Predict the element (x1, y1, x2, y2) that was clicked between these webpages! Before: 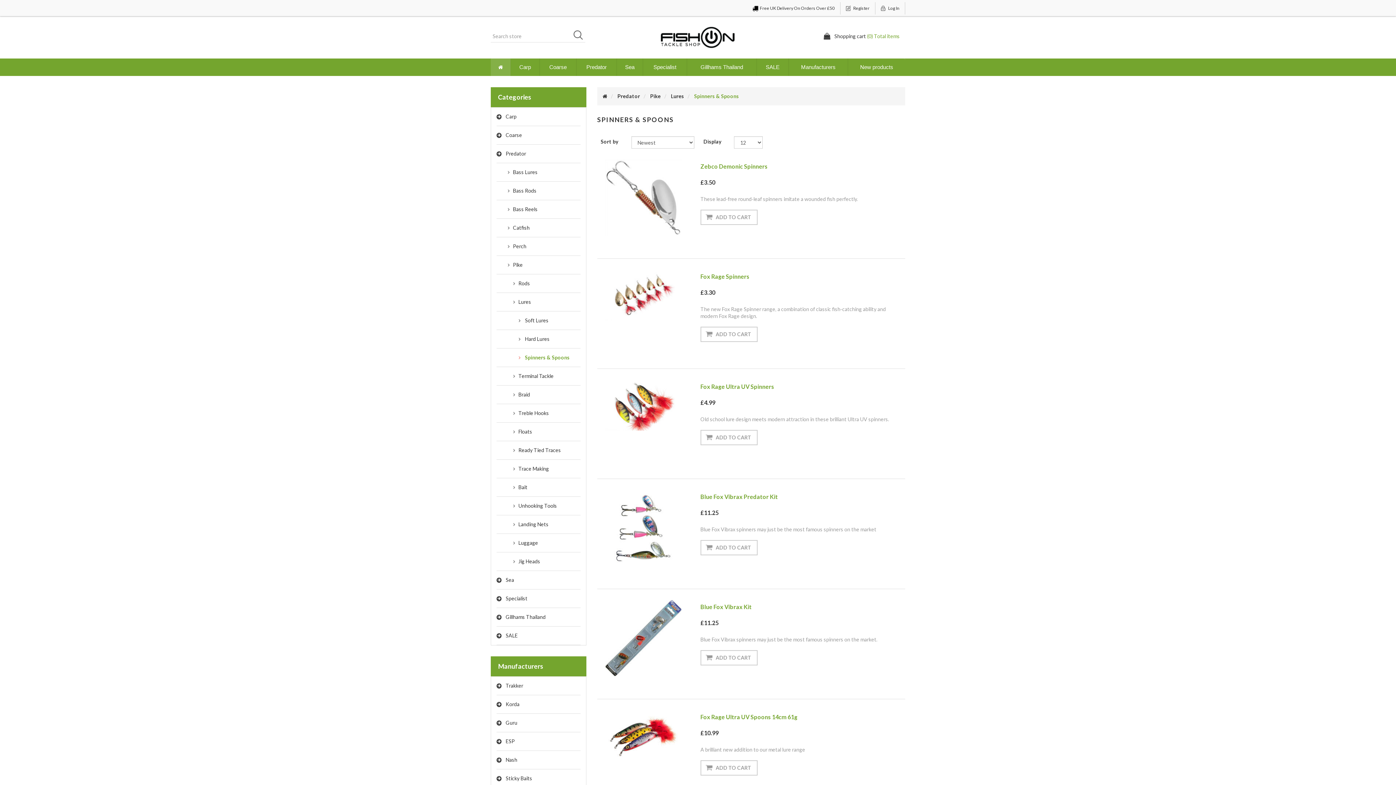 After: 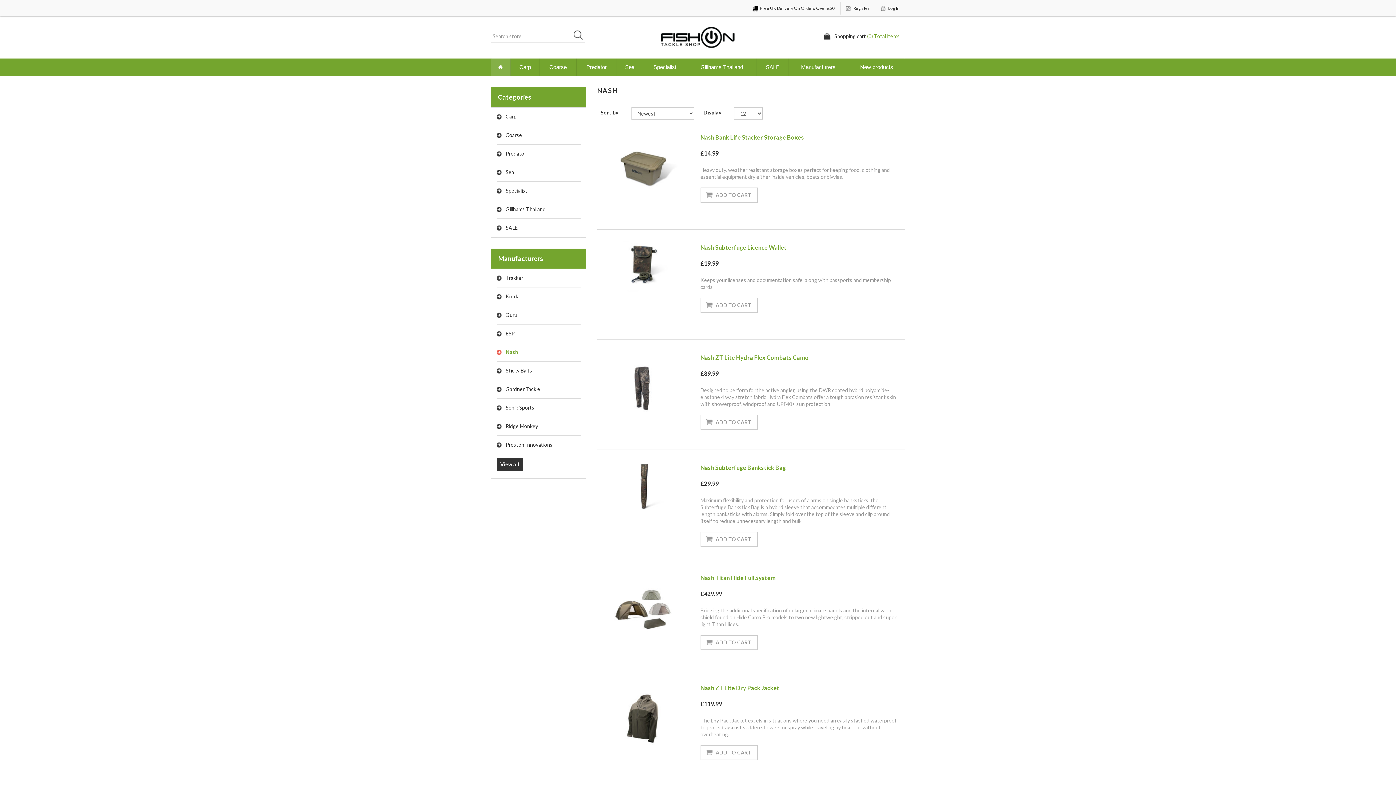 Action: label: Nash bbox: (496, 751, 580, 769)